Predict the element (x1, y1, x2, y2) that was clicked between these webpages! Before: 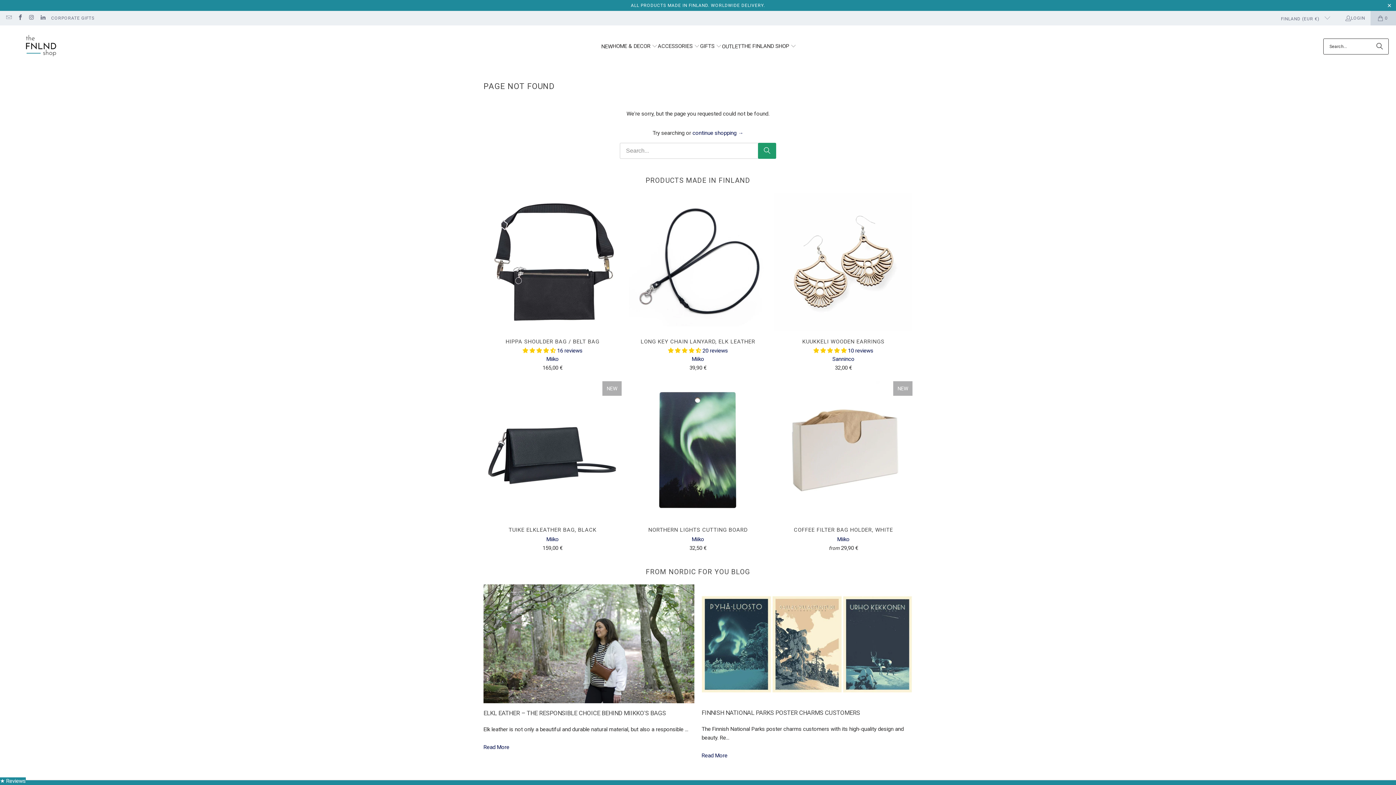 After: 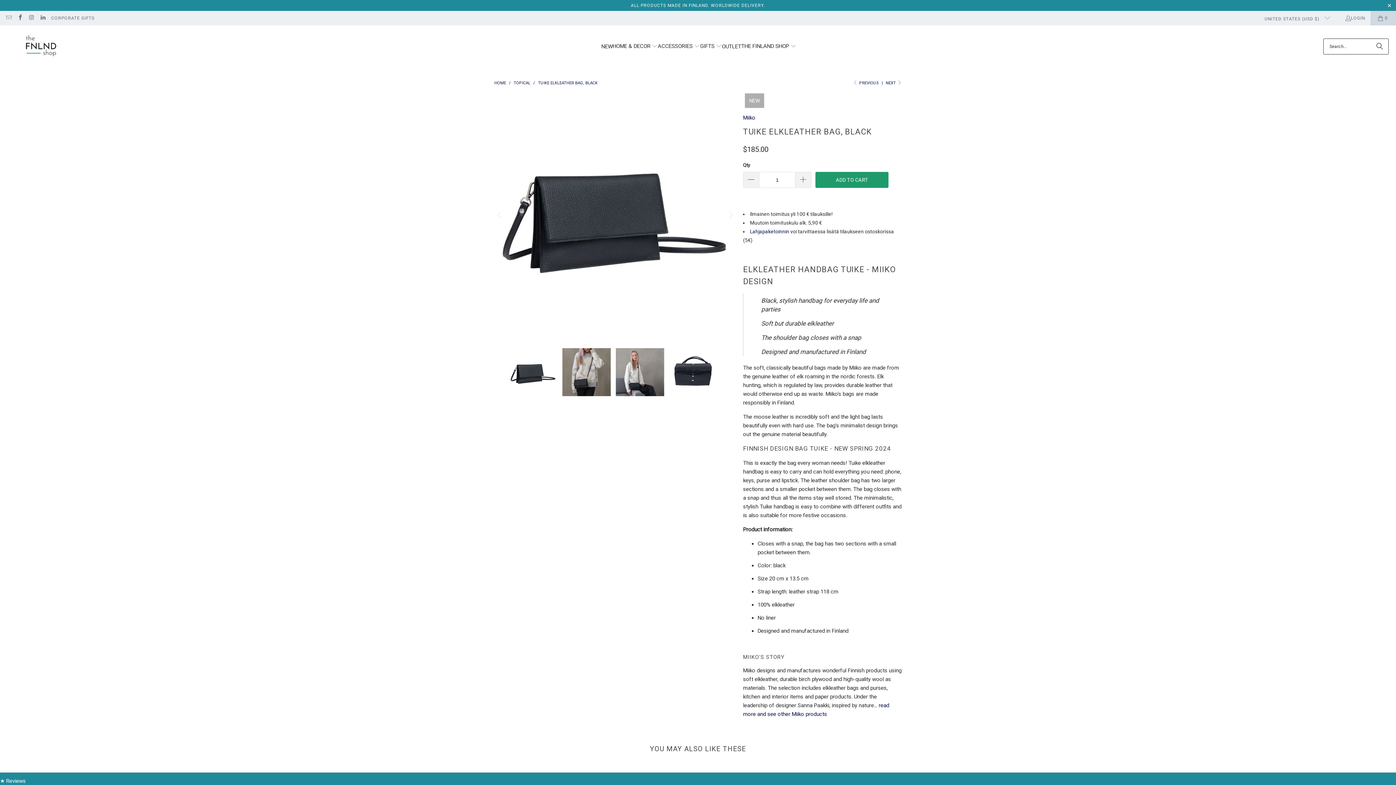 Action: bbox: (483, 381, 621, 519)